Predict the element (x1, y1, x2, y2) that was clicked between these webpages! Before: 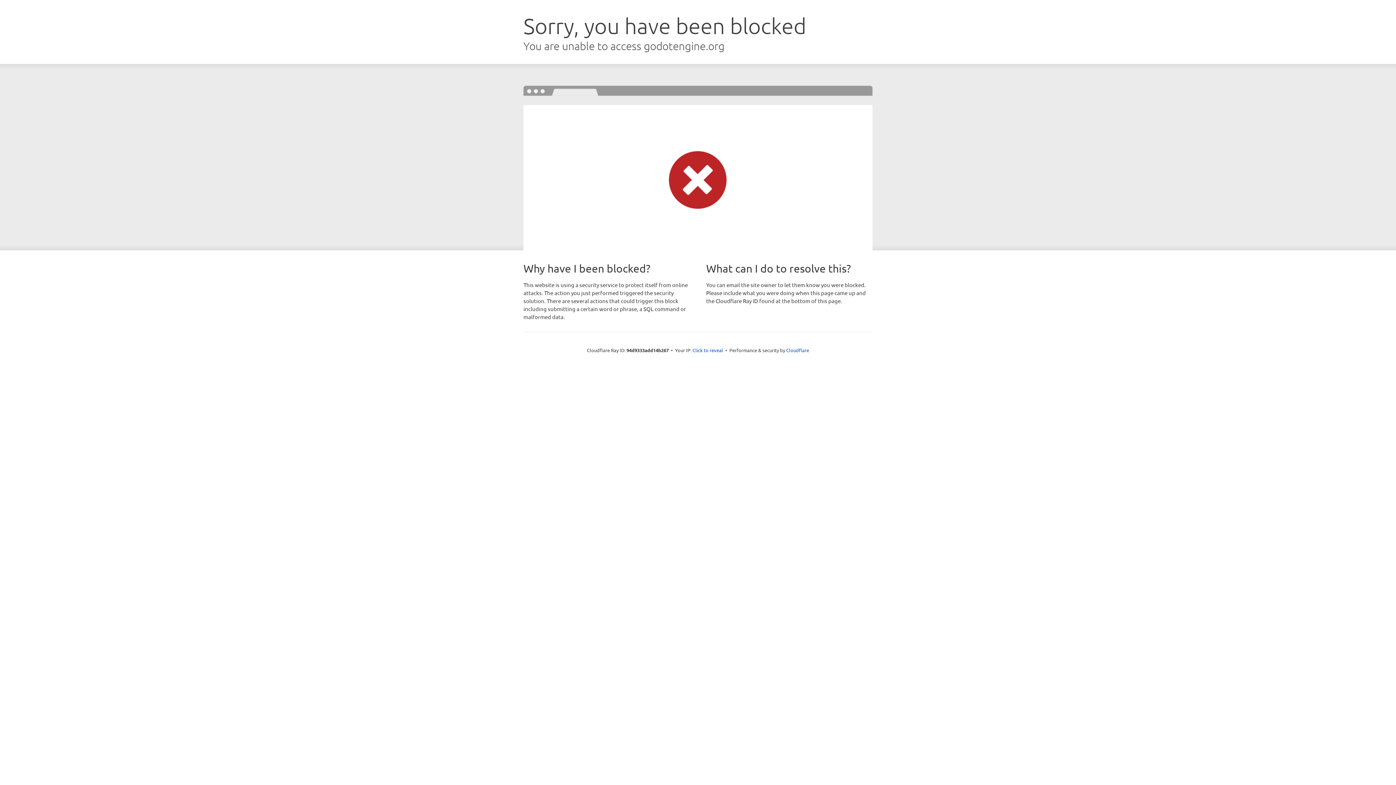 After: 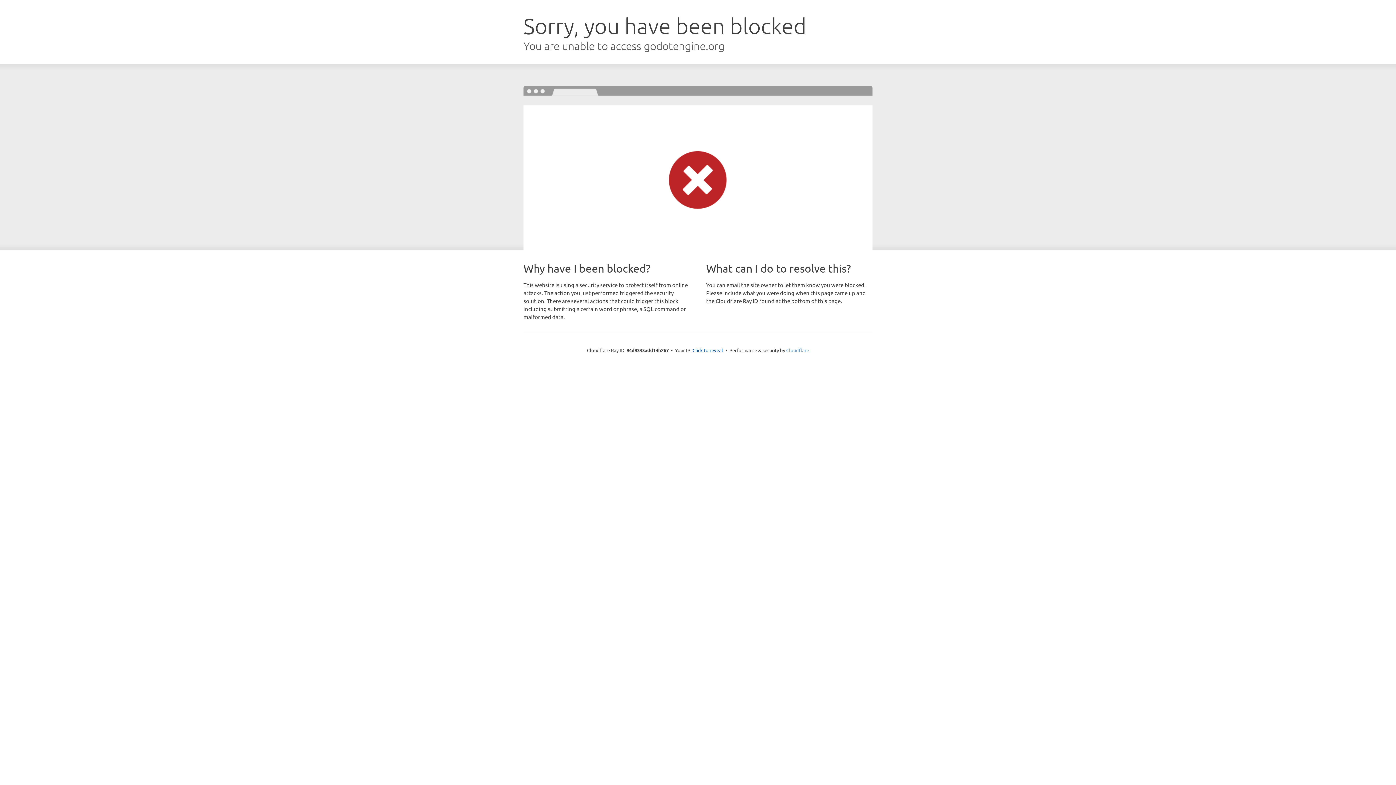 Action: bbox: (786, 347, 809, 353) label: Cloudflare